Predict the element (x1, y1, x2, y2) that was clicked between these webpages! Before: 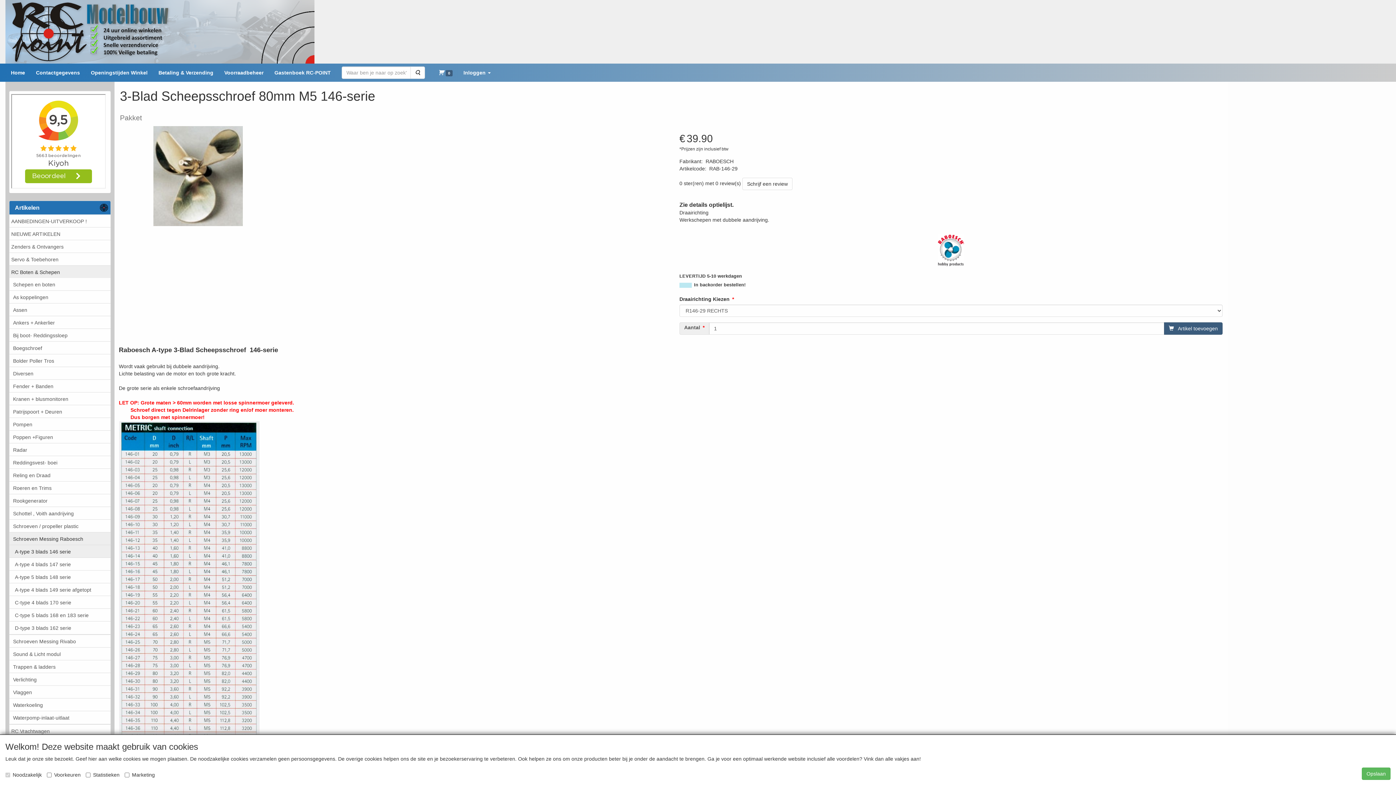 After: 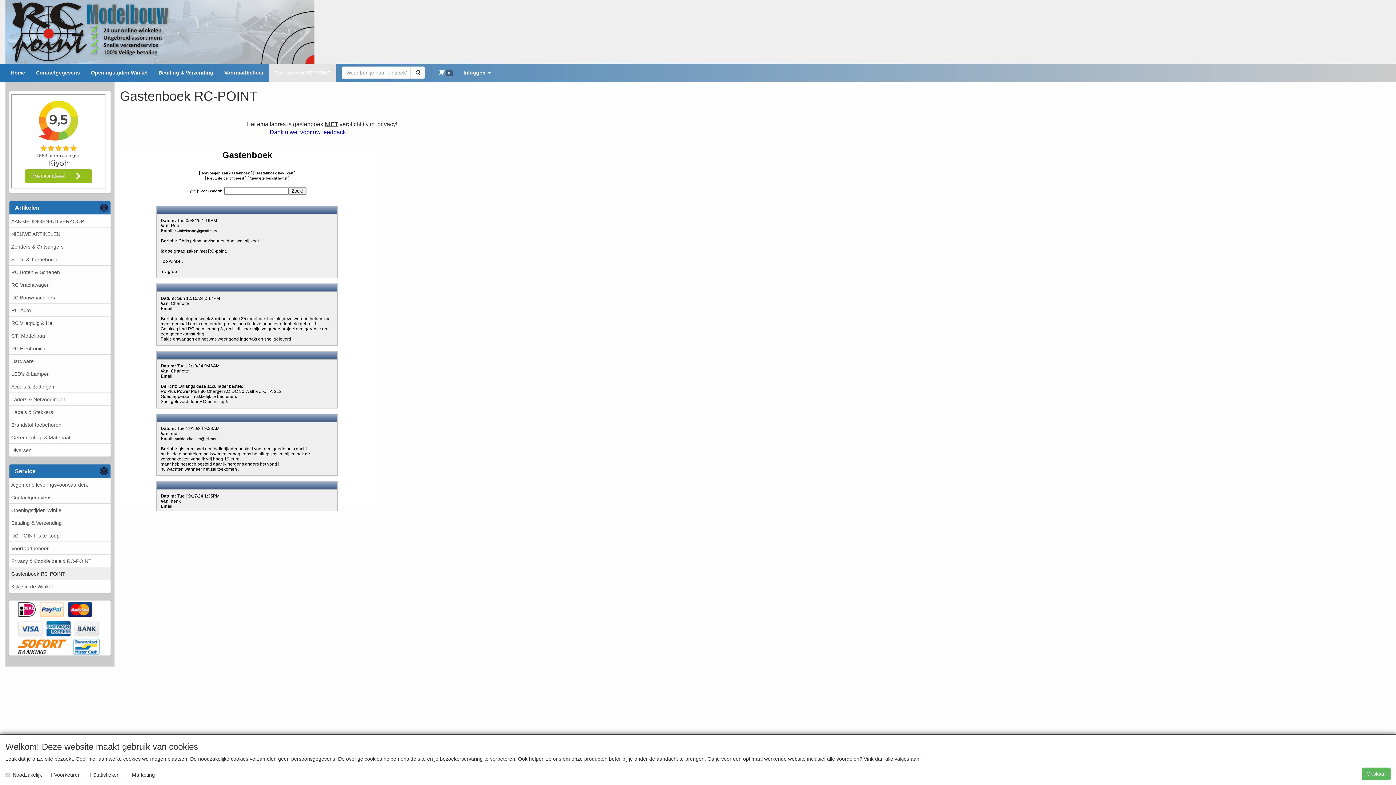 Action: bbox: (269, 63, 336, 81) label: Gastenboek RC-POINT